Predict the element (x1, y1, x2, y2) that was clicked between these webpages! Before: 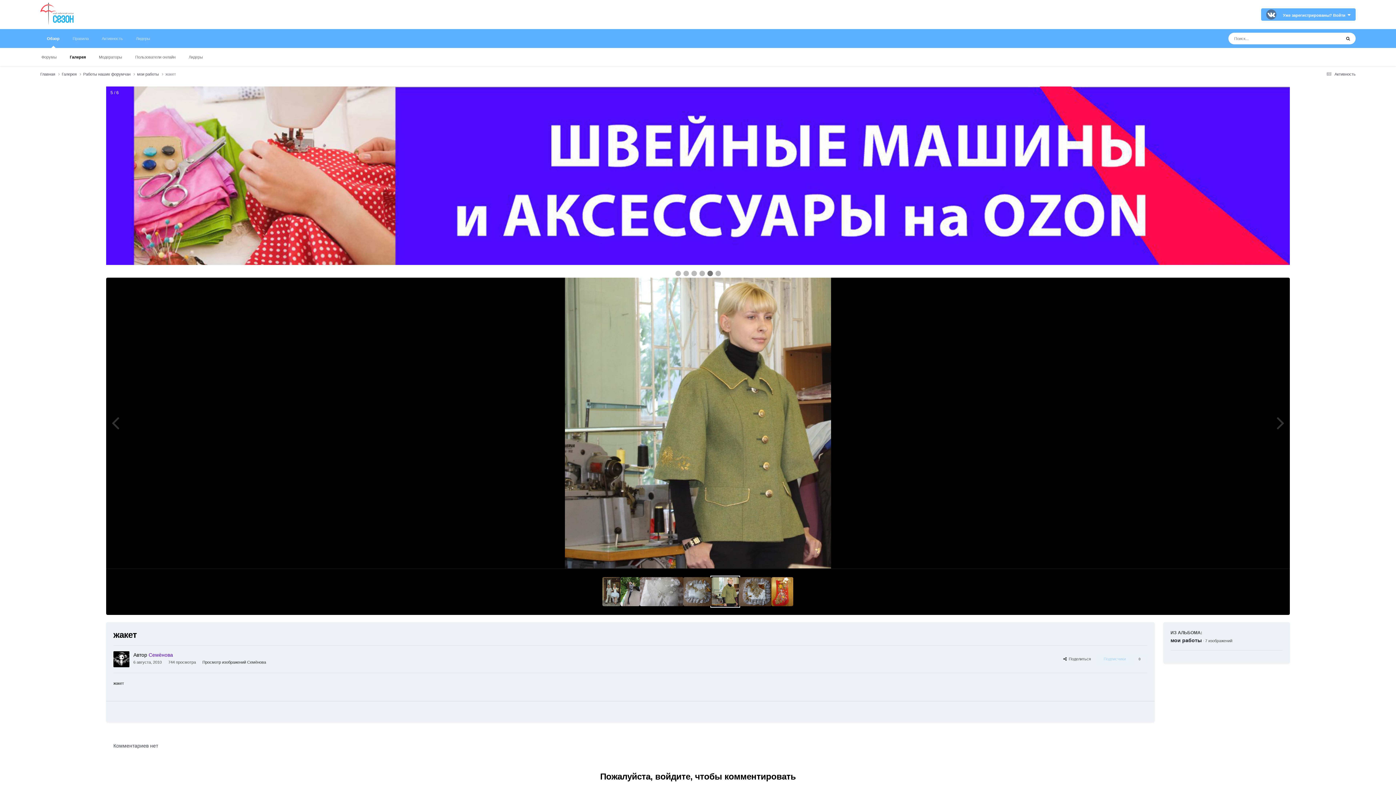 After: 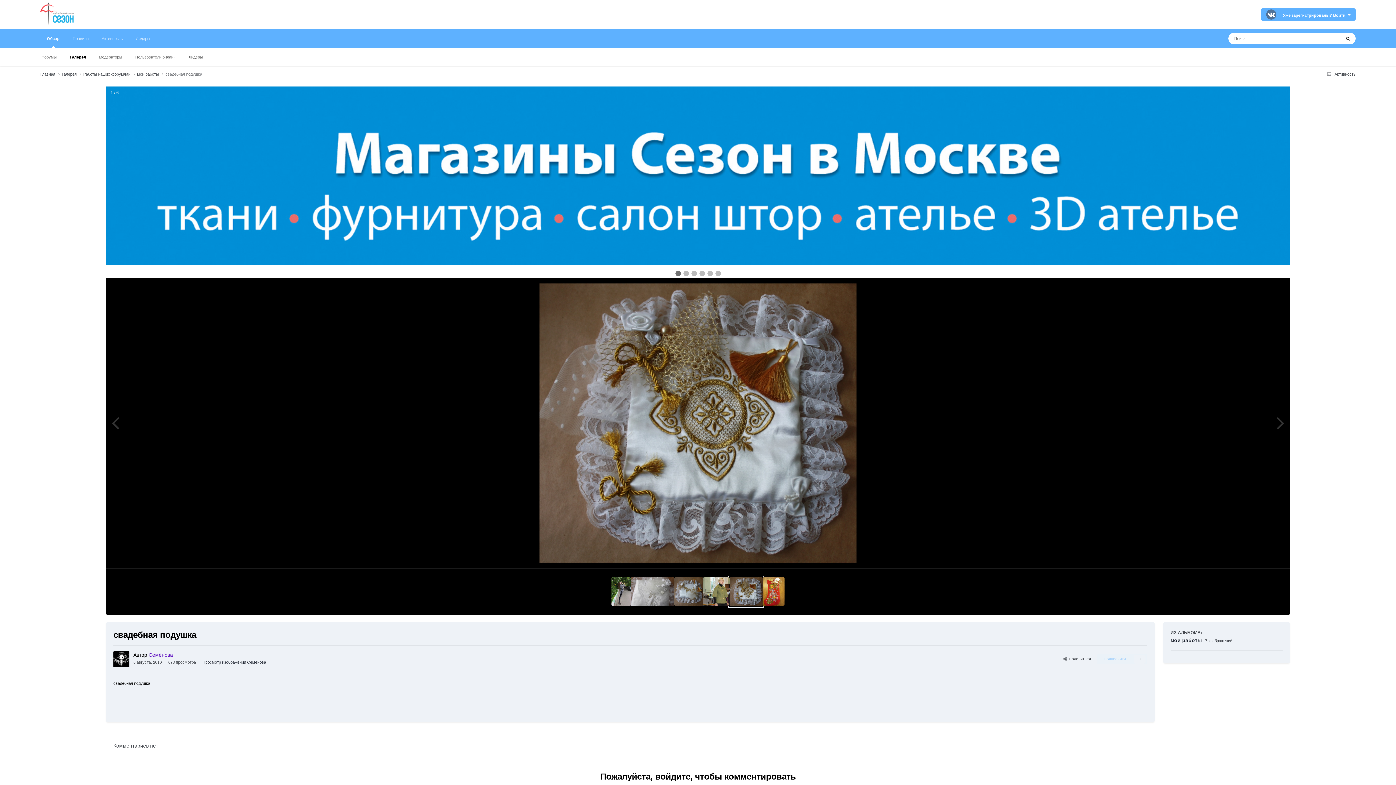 Action: bbox: (738, 577, 771, 606)